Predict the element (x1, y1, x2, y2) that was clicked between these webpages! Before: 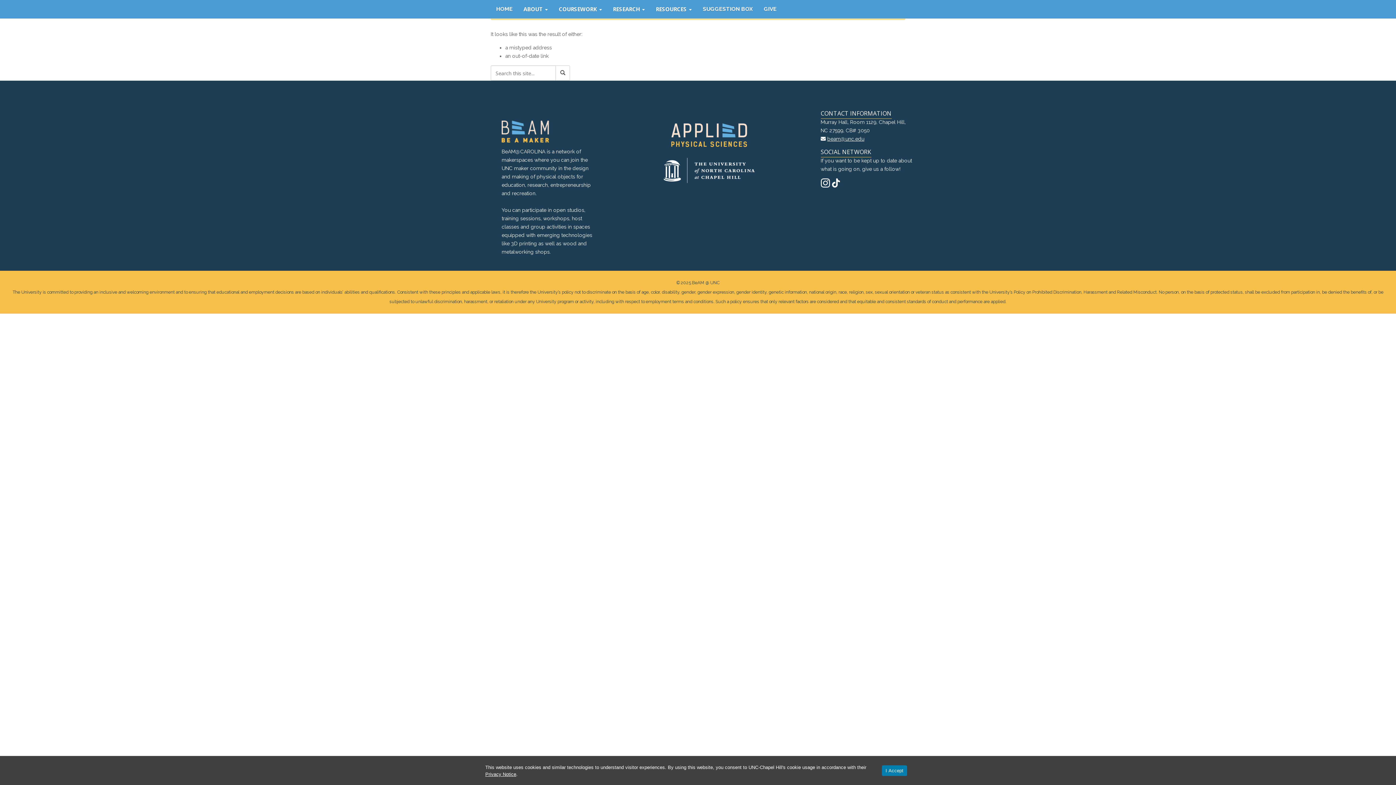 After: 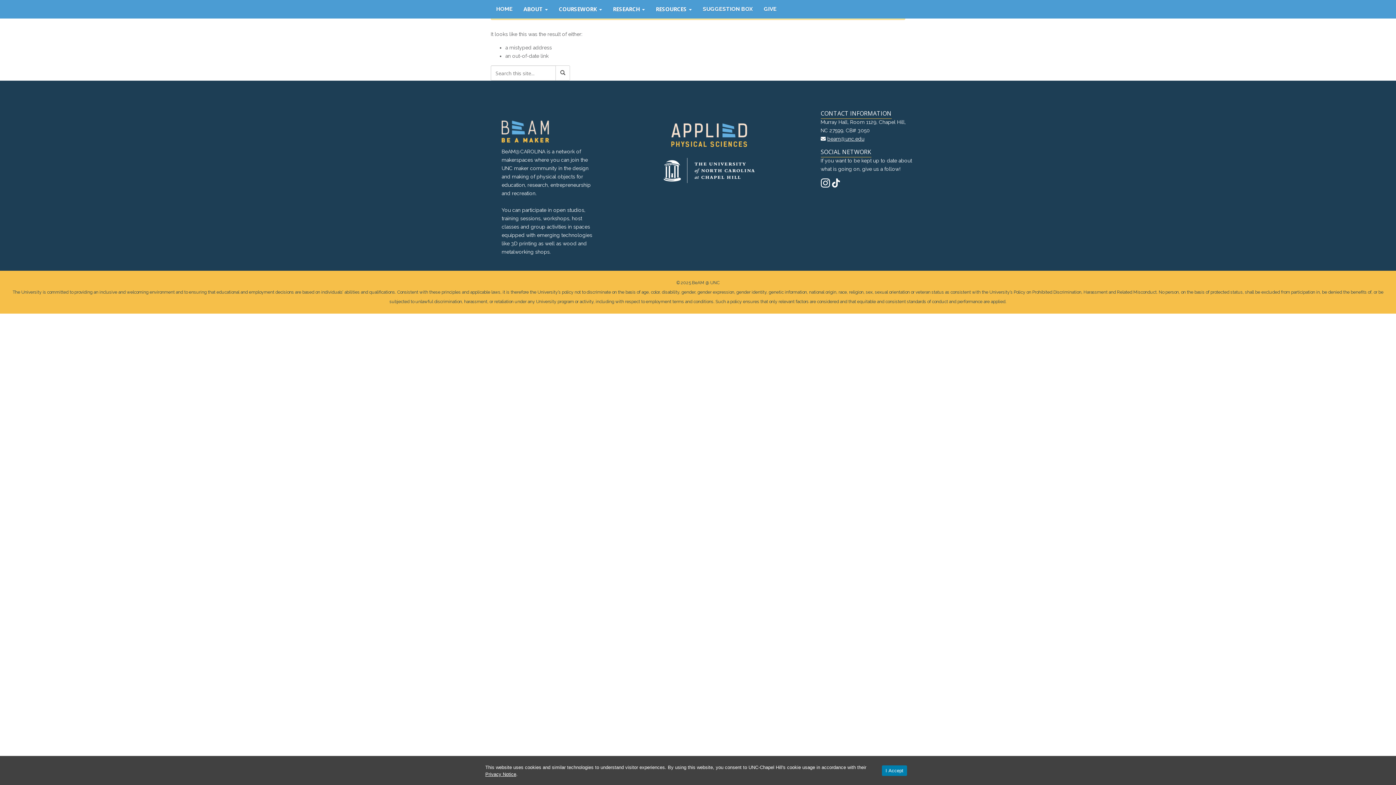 Action: bbox: (501, 122, 556, 128)